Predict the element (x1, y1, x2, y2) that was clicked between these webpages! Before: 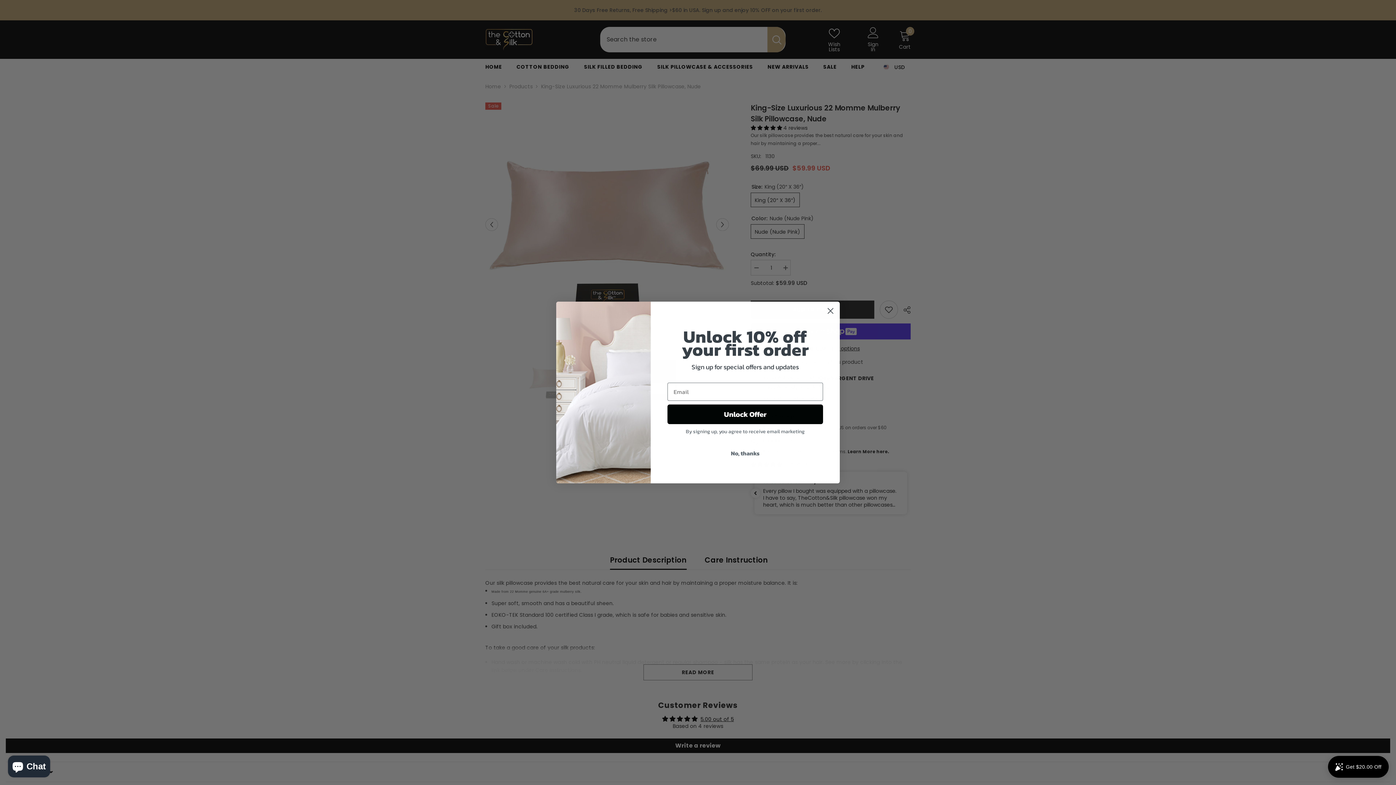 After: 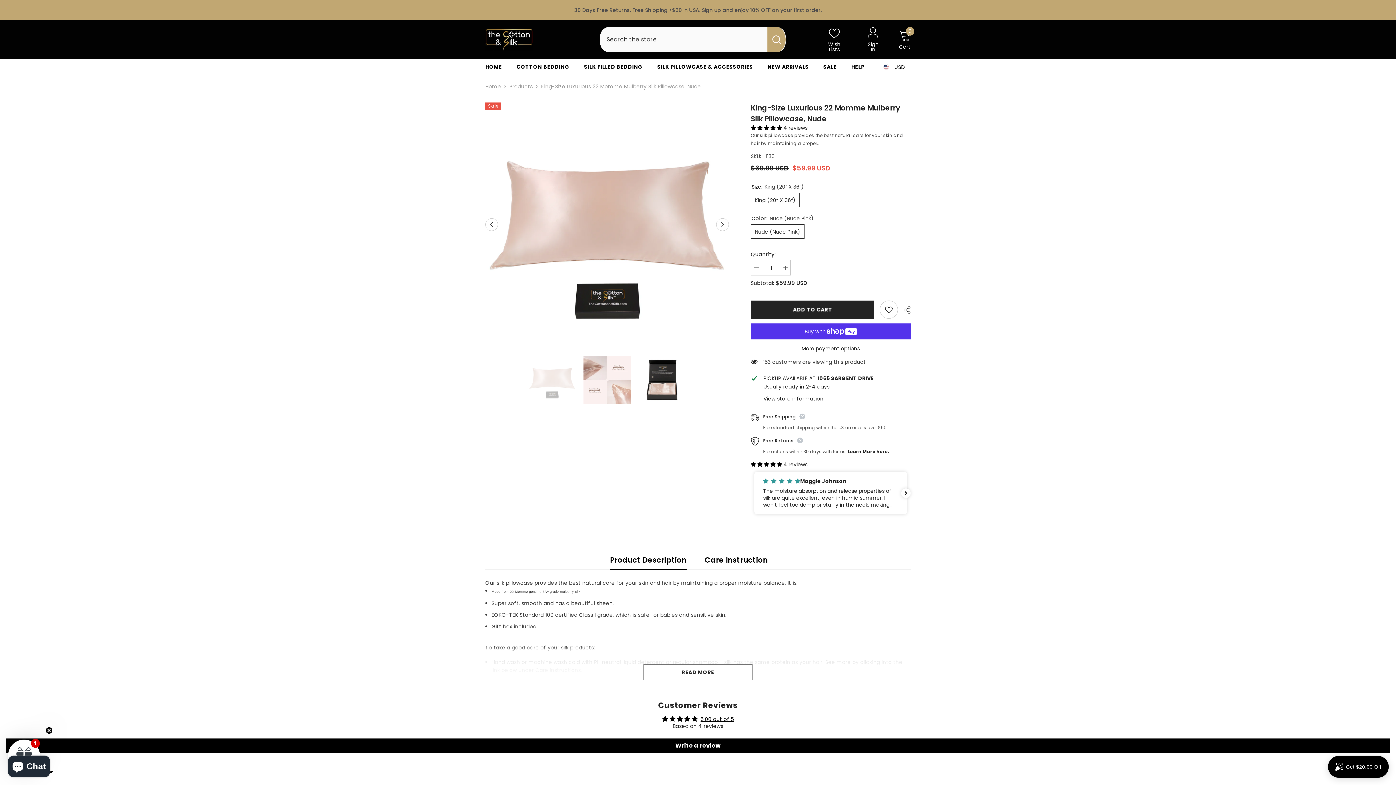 Action: label: No, thanks bbox: (667, 446, 823, 460)